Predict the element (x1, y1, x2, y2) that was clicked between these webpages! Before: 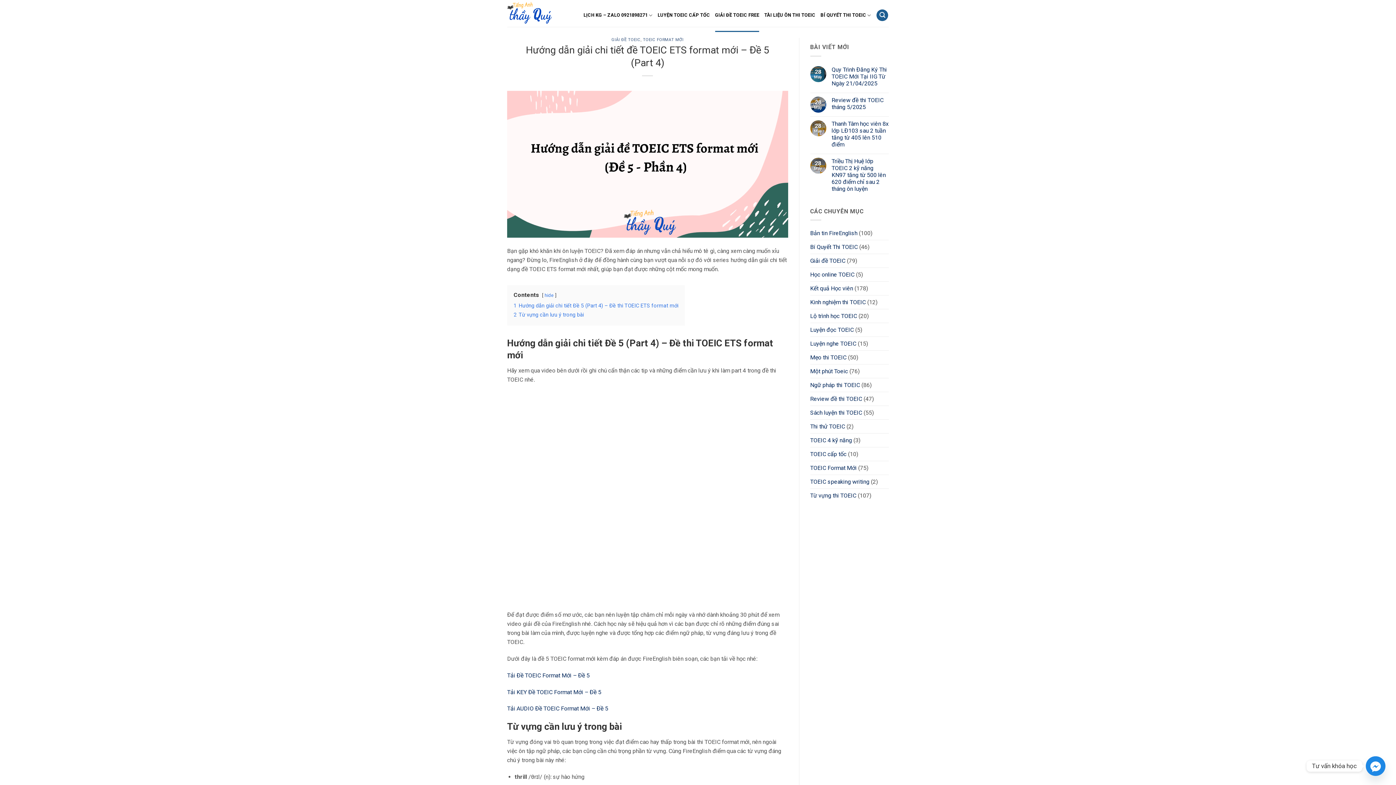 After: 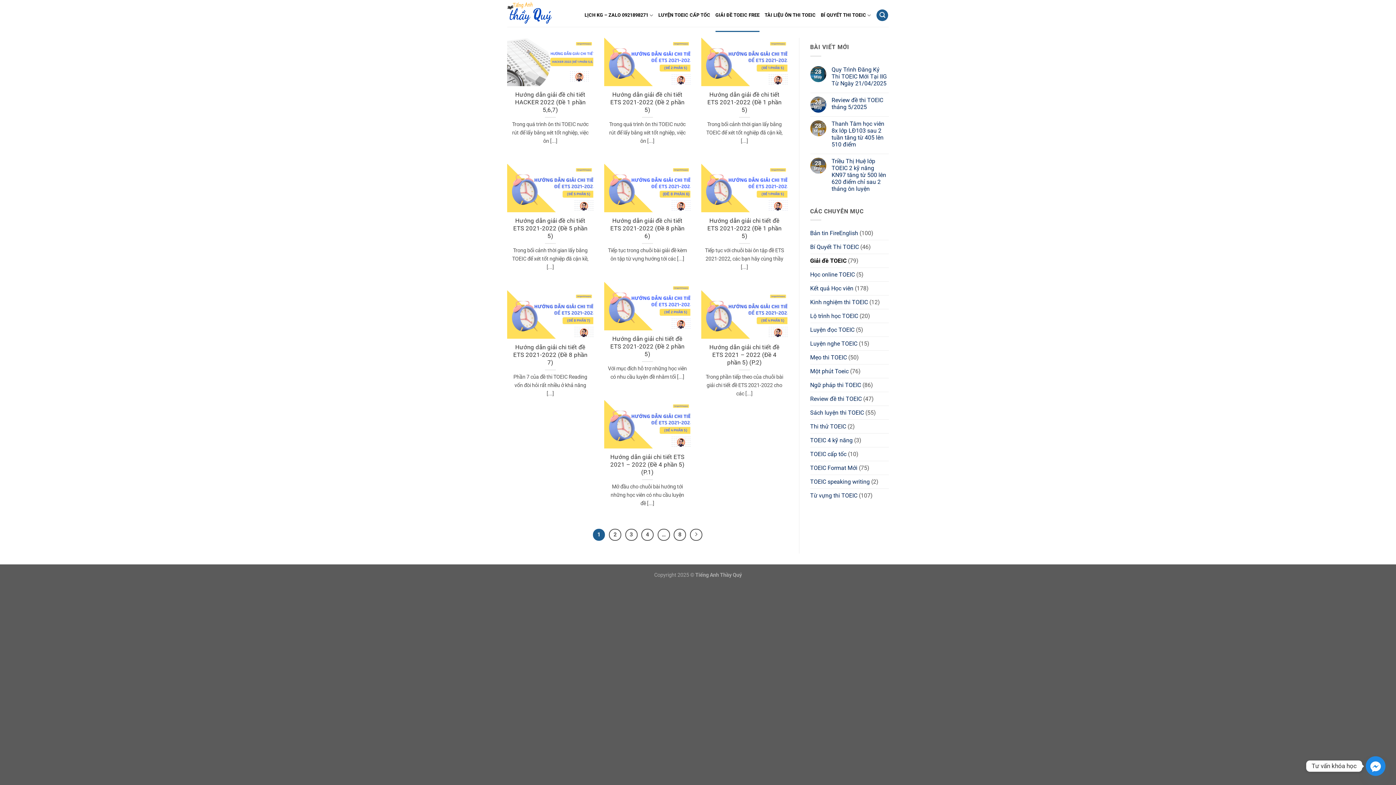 Action: label: GIẢI ĐỀ TOEIC bbox: (611, 37, 640, 42)